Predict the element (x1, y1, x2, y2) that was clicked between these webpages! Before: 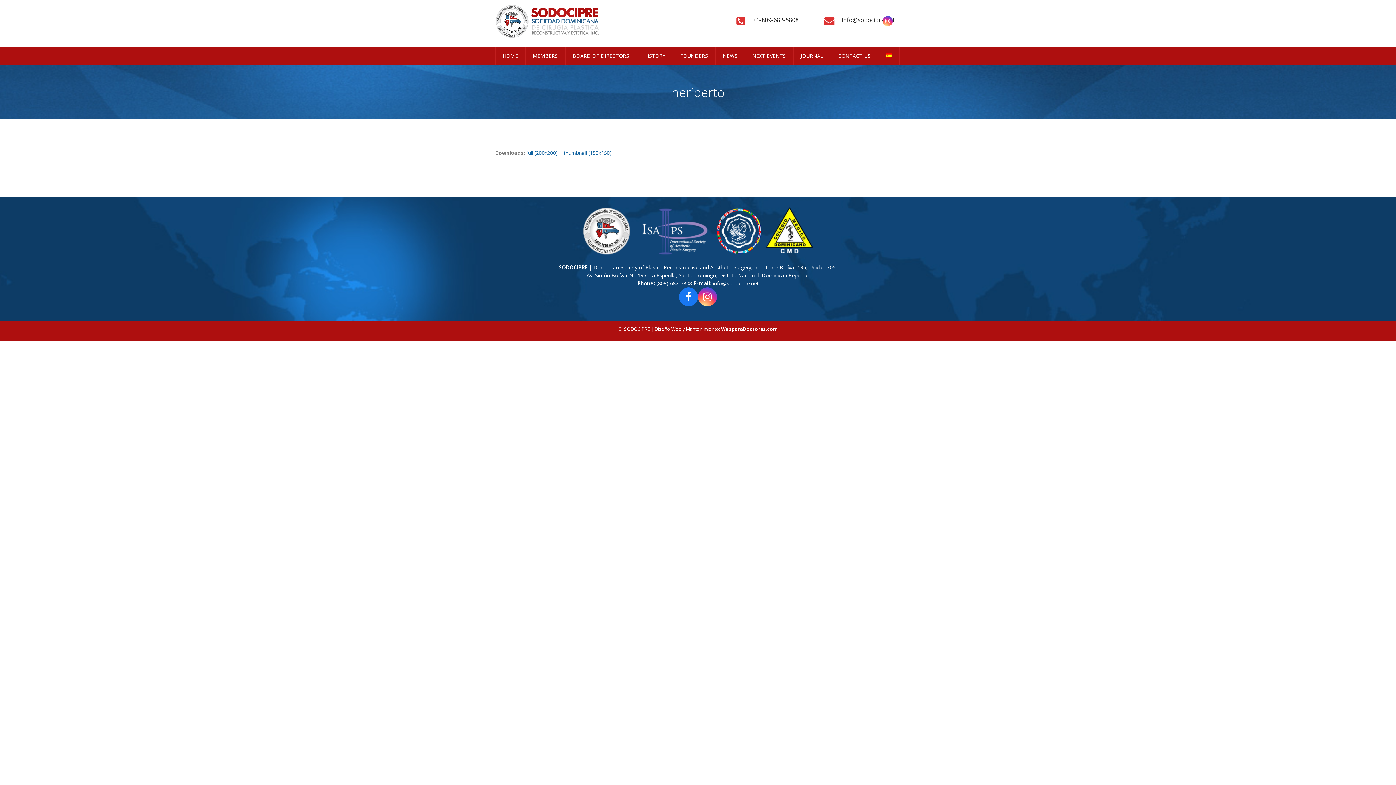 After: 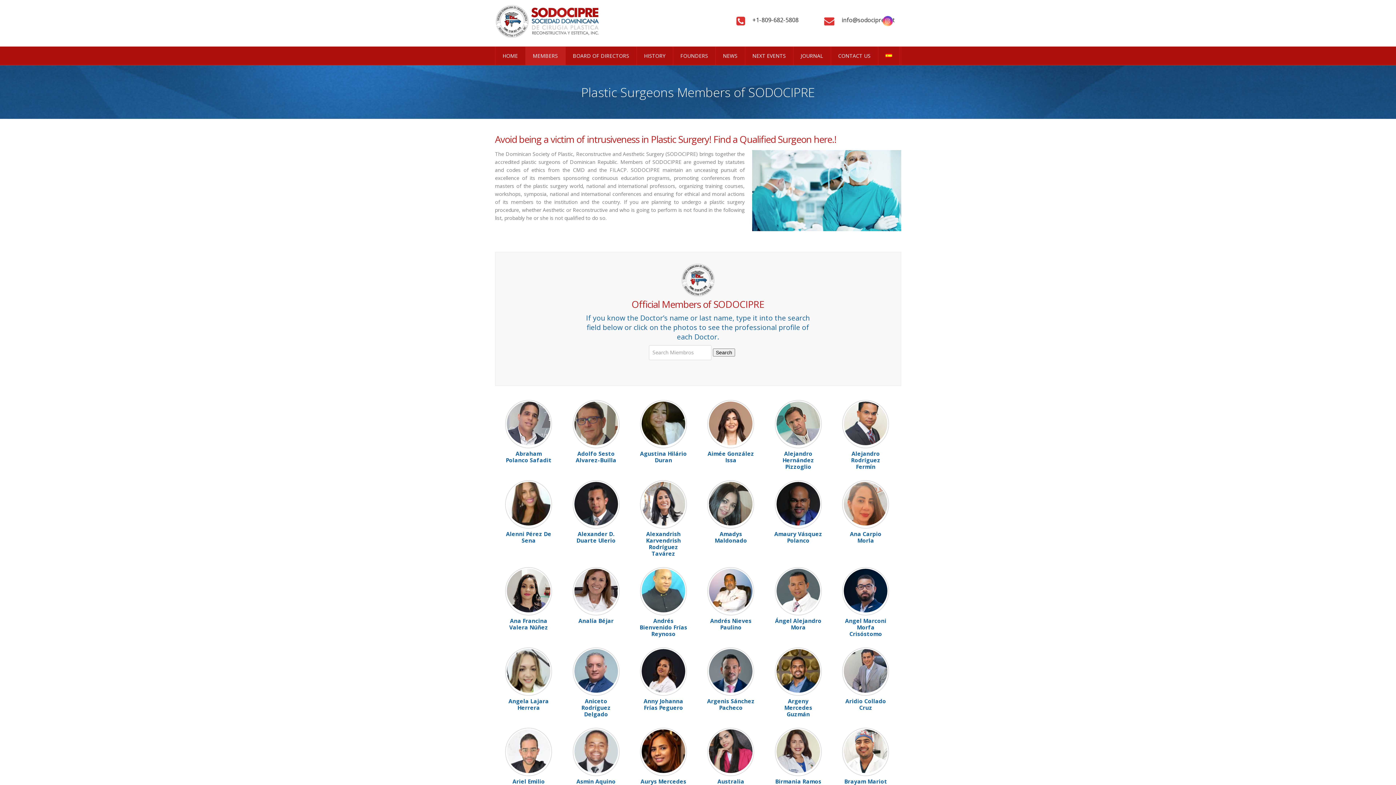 Action: bbox: (525, 46, 565, 65) label: MEMBERS